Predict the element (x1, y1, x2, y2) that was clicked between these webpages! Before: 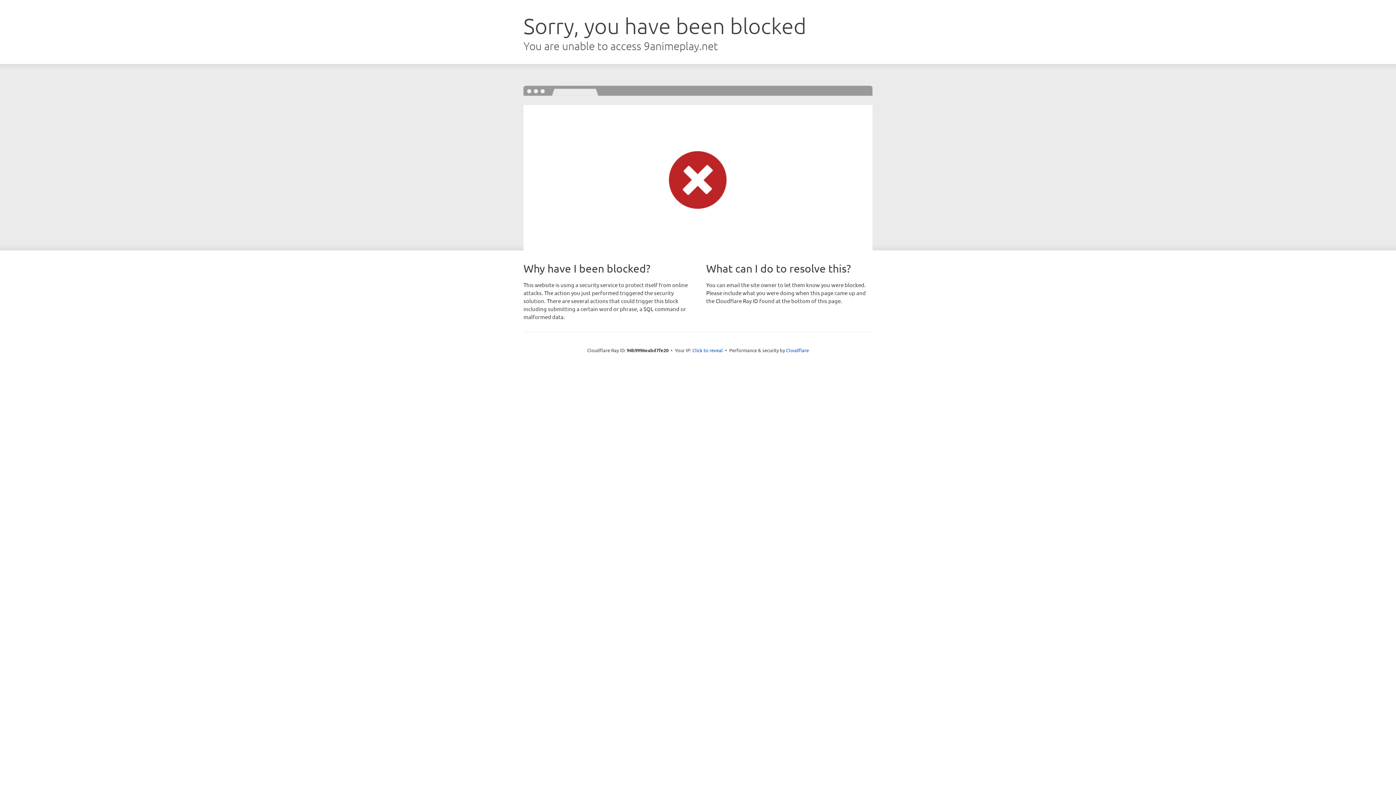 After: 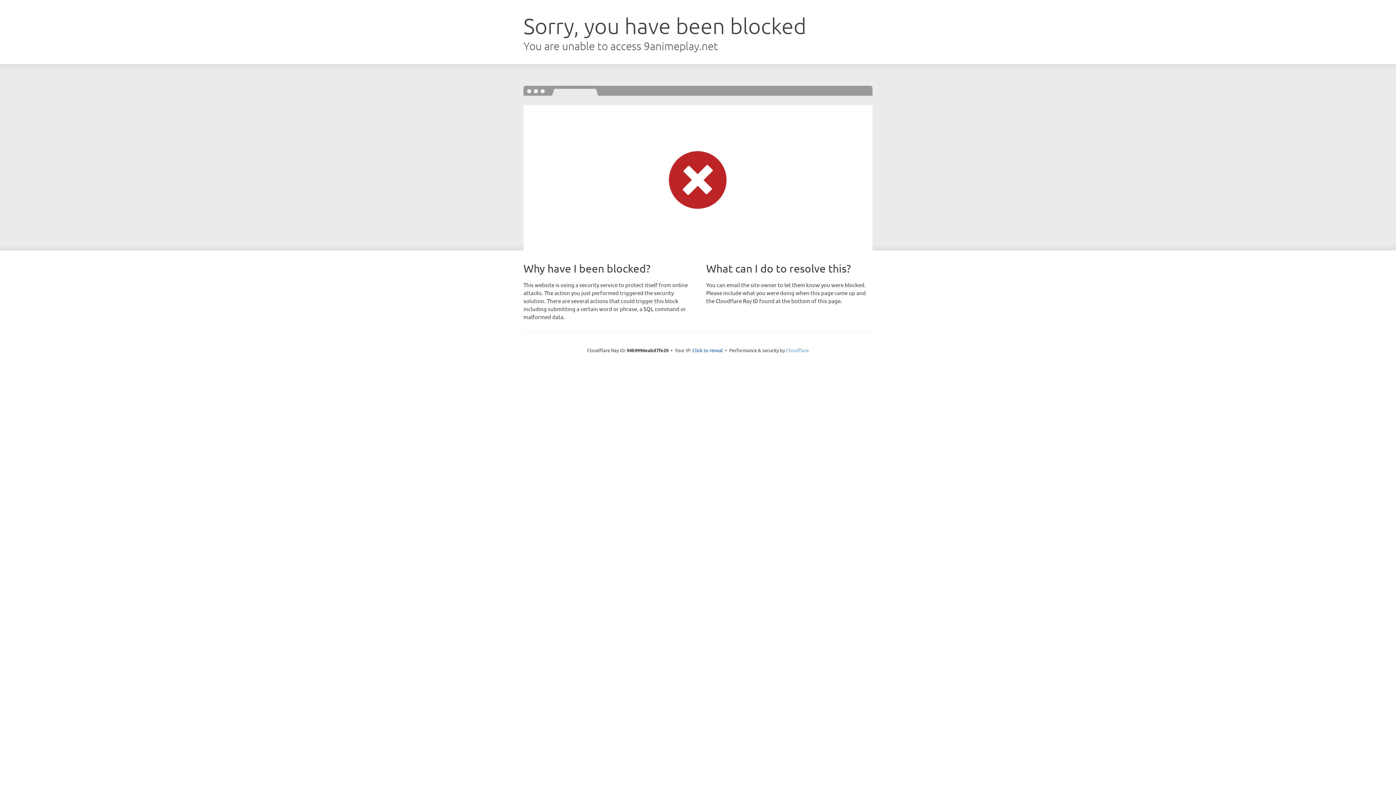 Action: label: Cloudflare bbox: (786, 347, 809, 353)